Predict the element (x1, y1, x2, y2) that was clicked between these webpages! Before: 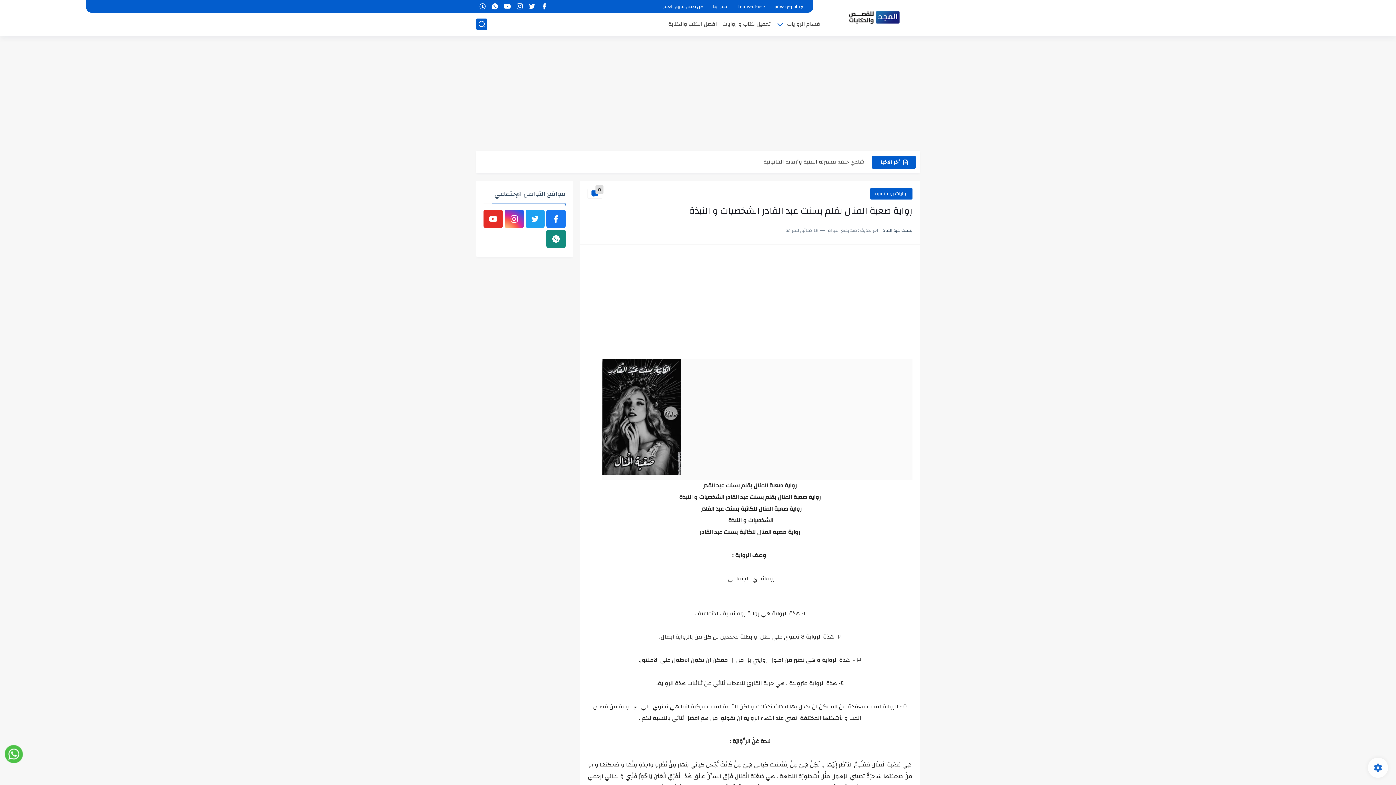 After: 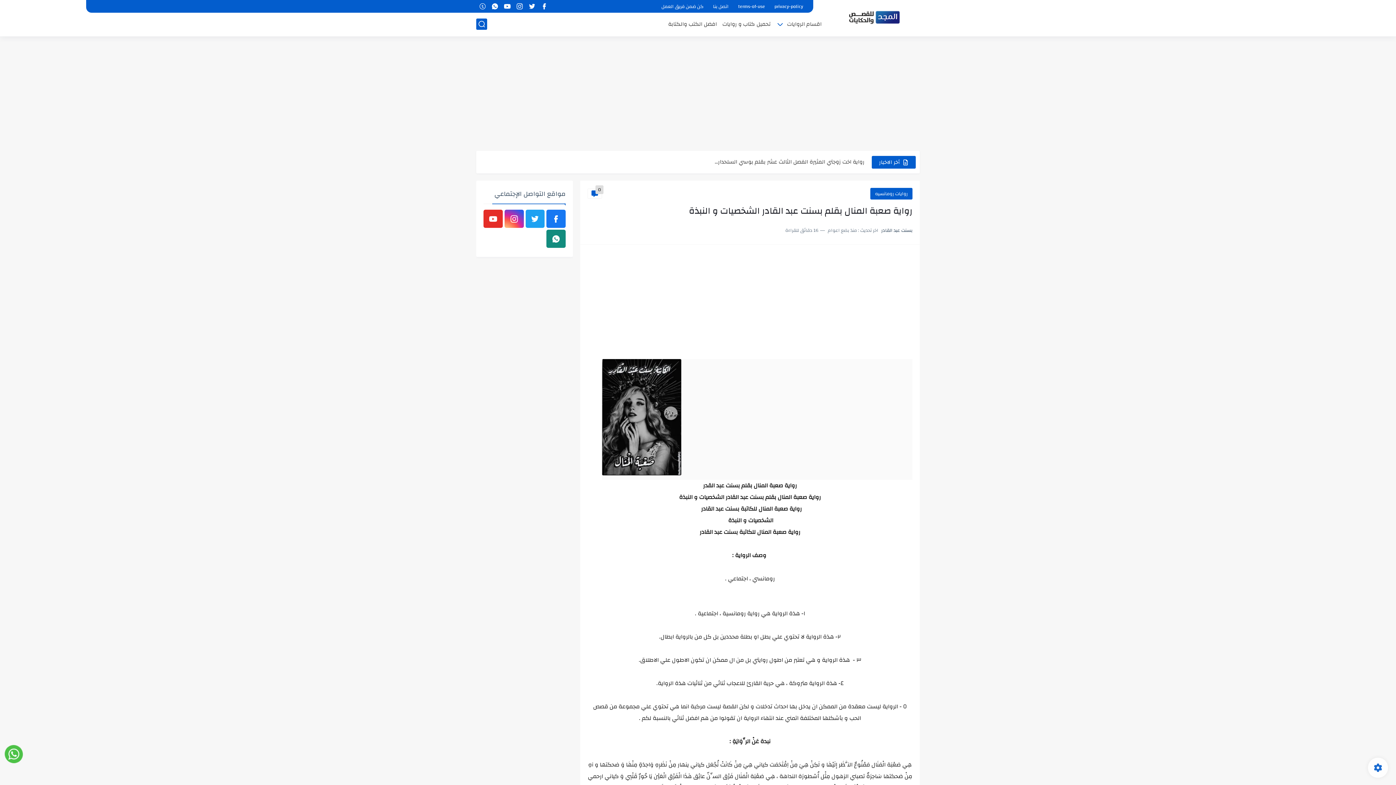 Action: bbox: (546, 209, 565, 228)